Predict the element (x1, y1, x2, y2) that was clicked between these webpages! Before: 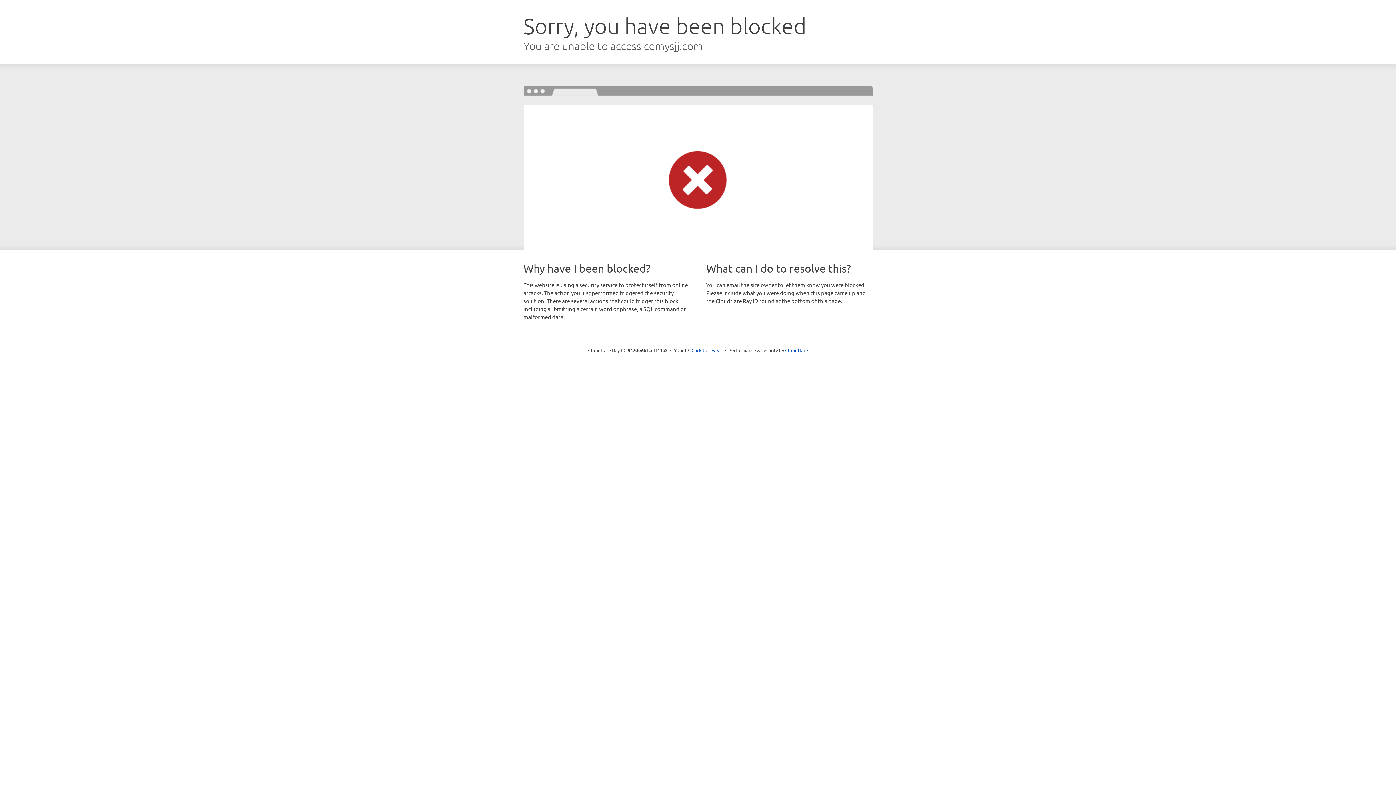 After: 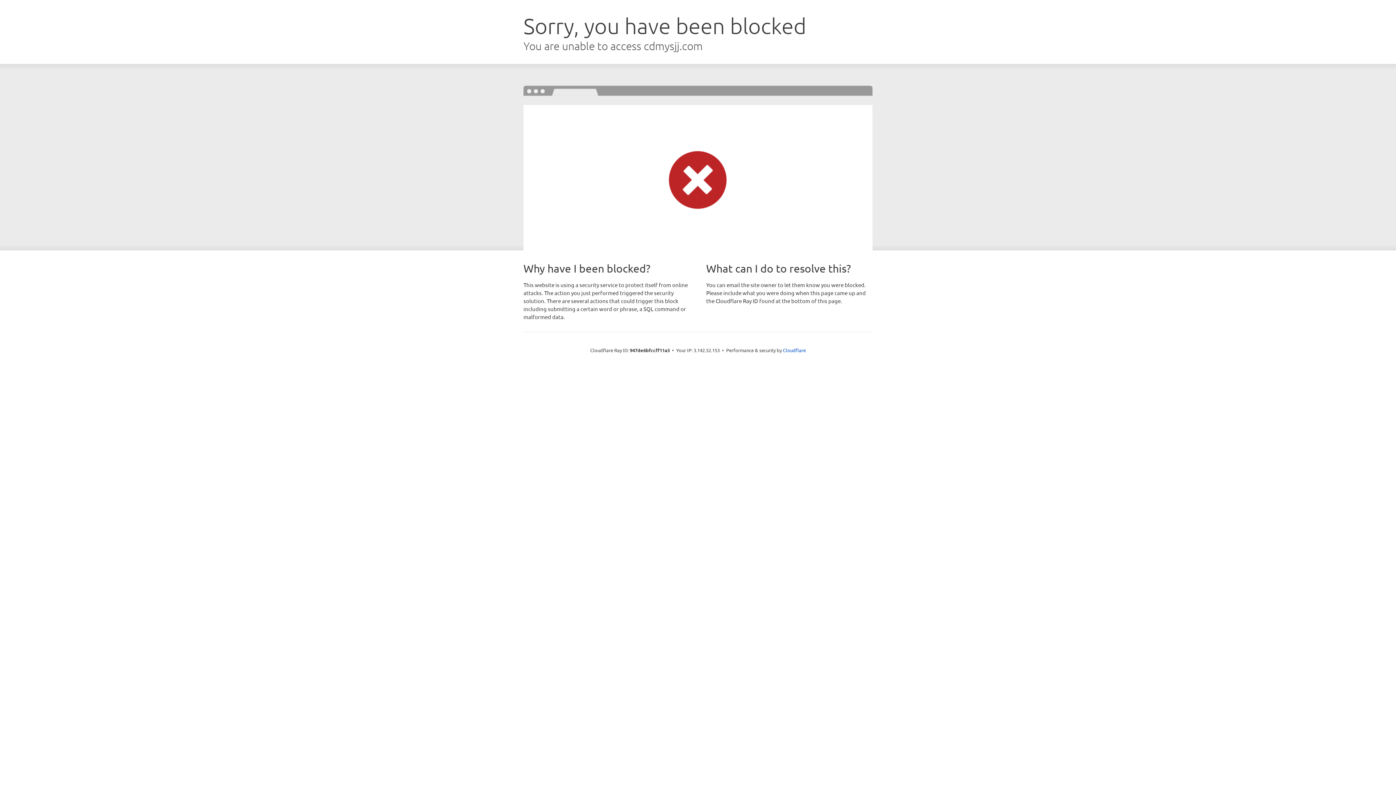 Action: label: Click to reveal bbox: (691, 346, 722, 353)